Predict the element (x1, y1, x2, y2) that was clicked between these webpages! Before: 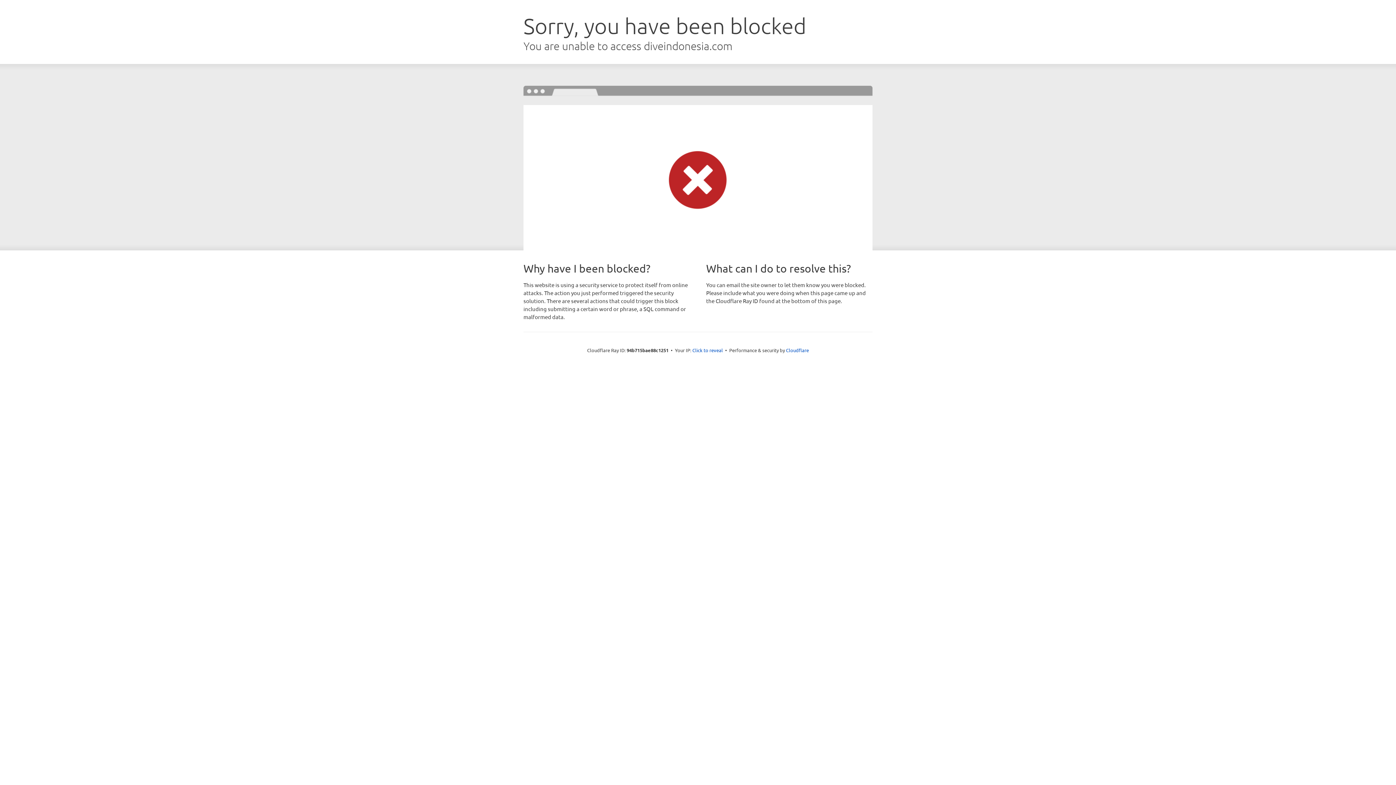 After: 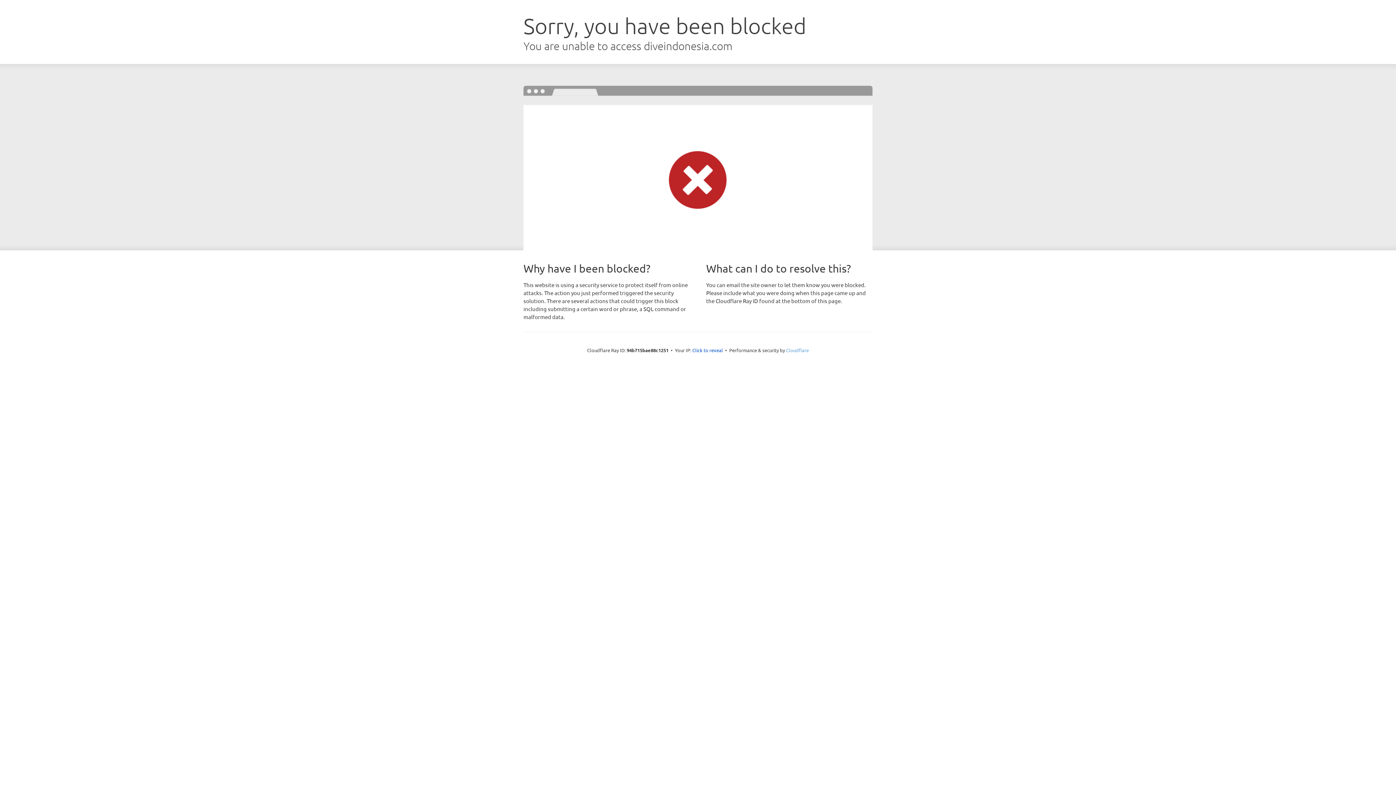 Action: label: Cloudflare bbox: (786, 347, 809, 353)